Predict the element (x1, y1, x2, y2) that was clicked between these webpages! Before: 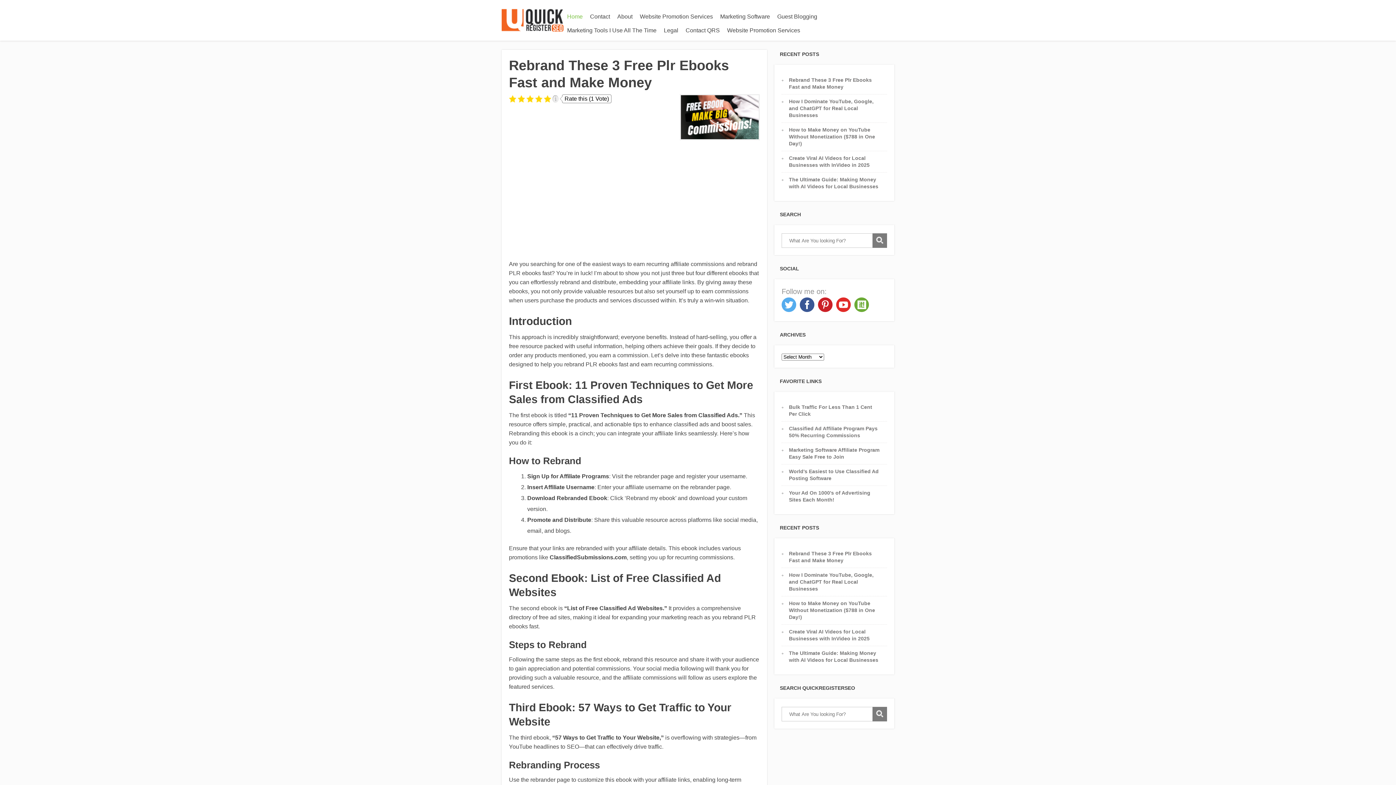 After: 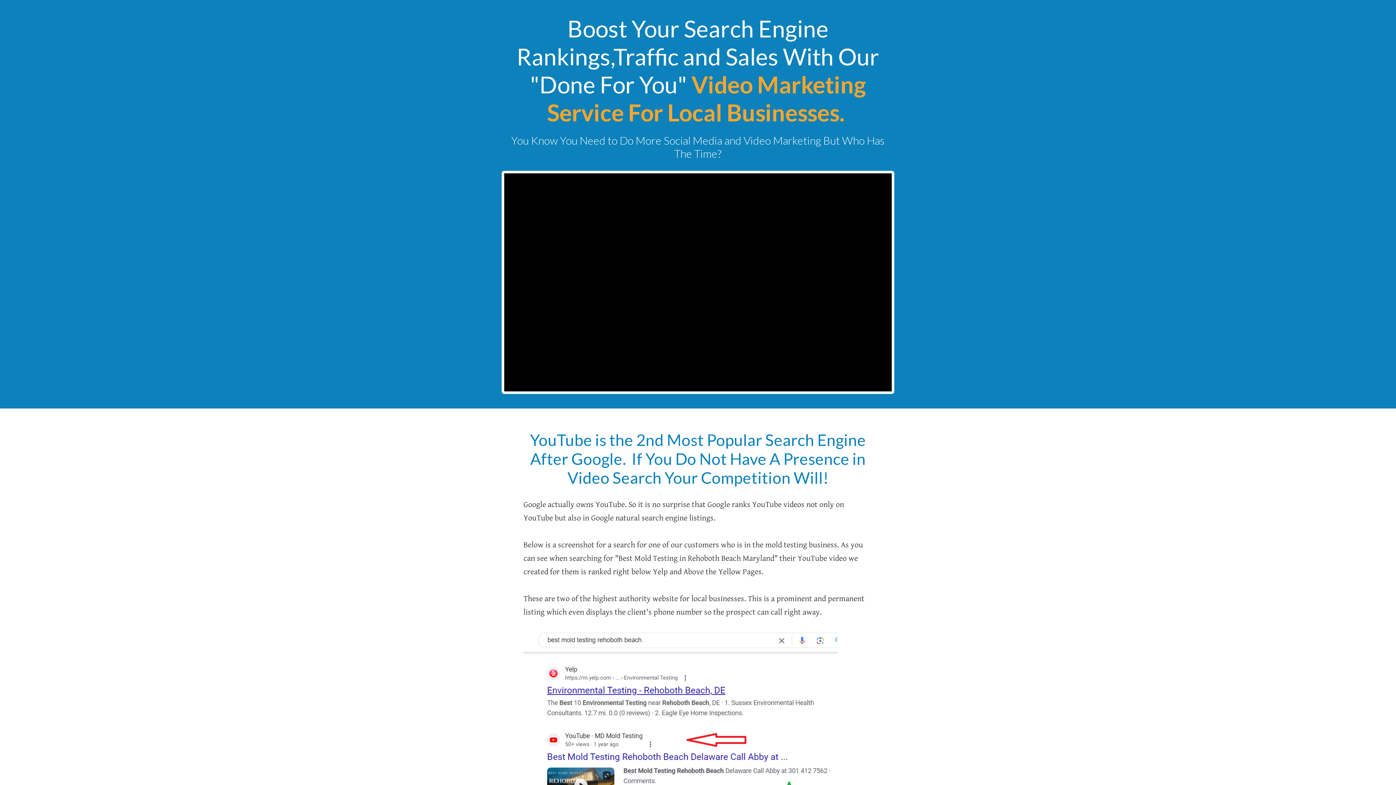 Action: bbox: (636, 9, 716, 23) label: Website Promotion Services